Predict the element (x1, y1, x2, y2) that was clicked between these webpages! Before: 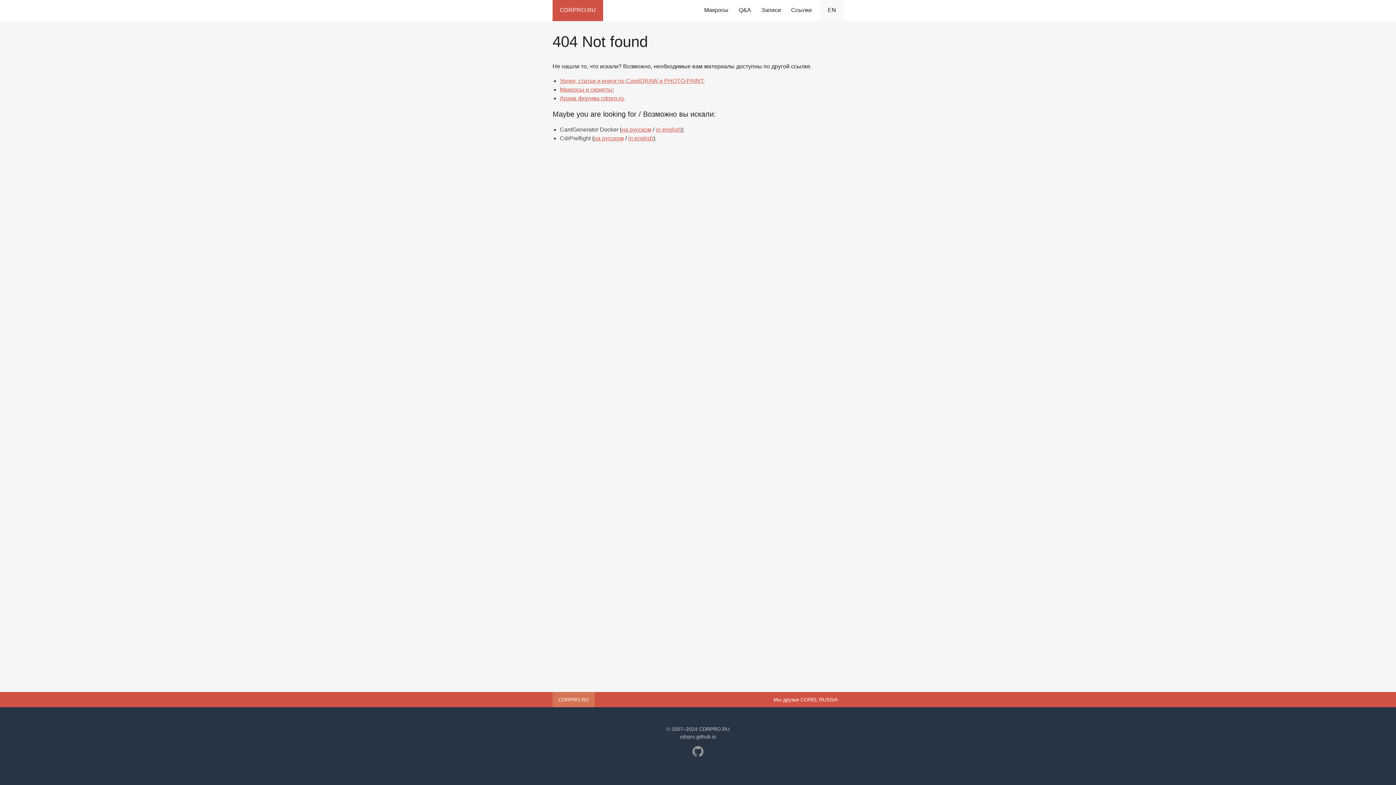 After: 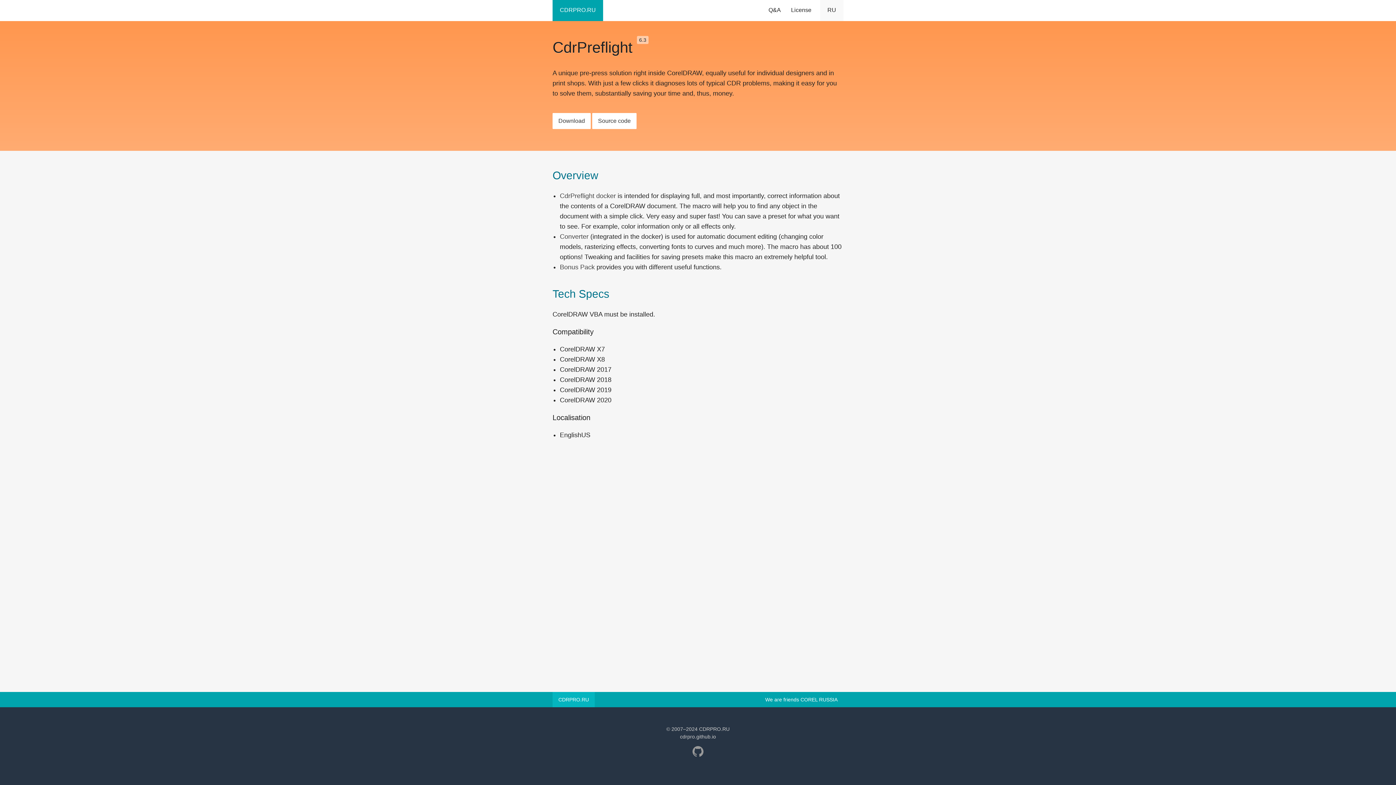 Action: label: in english bbox: (628, 135, 653, 141)